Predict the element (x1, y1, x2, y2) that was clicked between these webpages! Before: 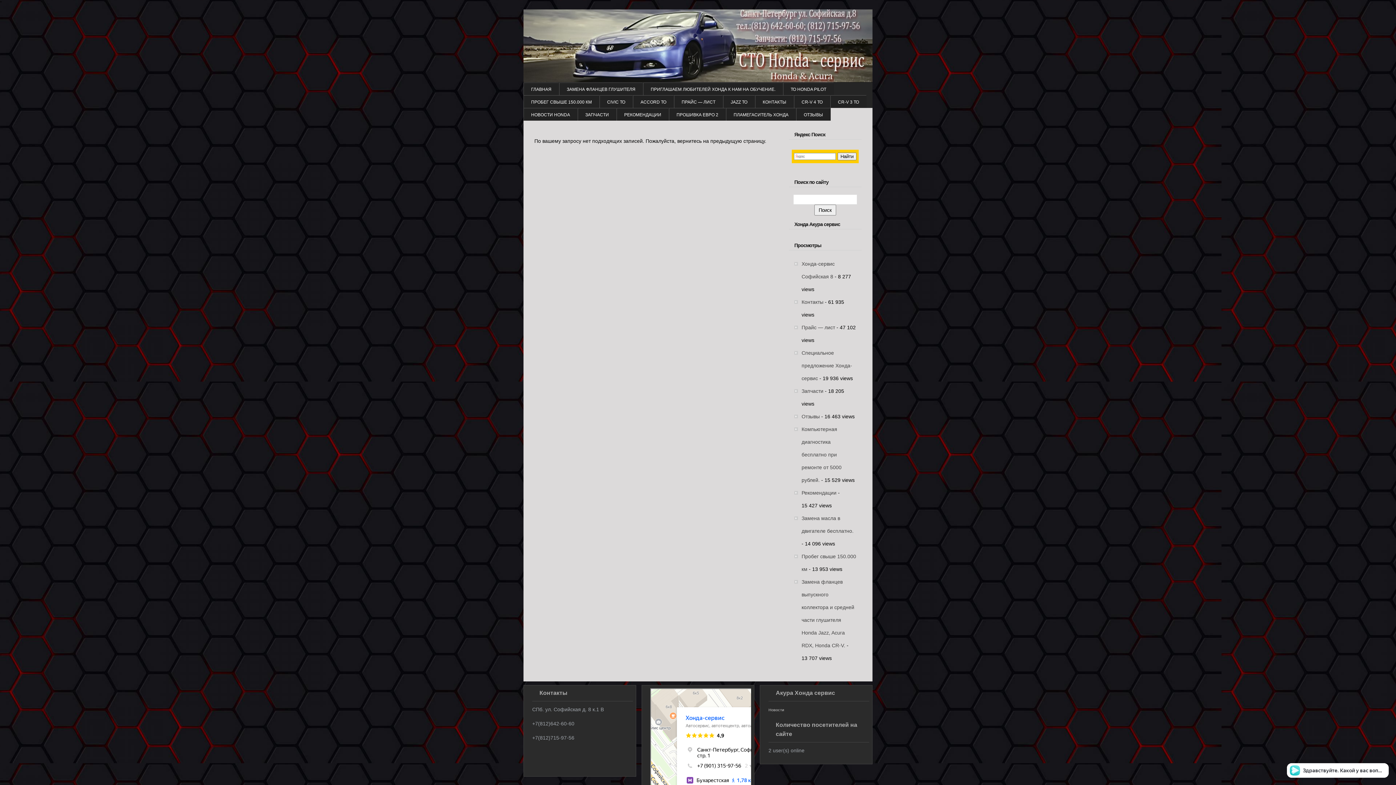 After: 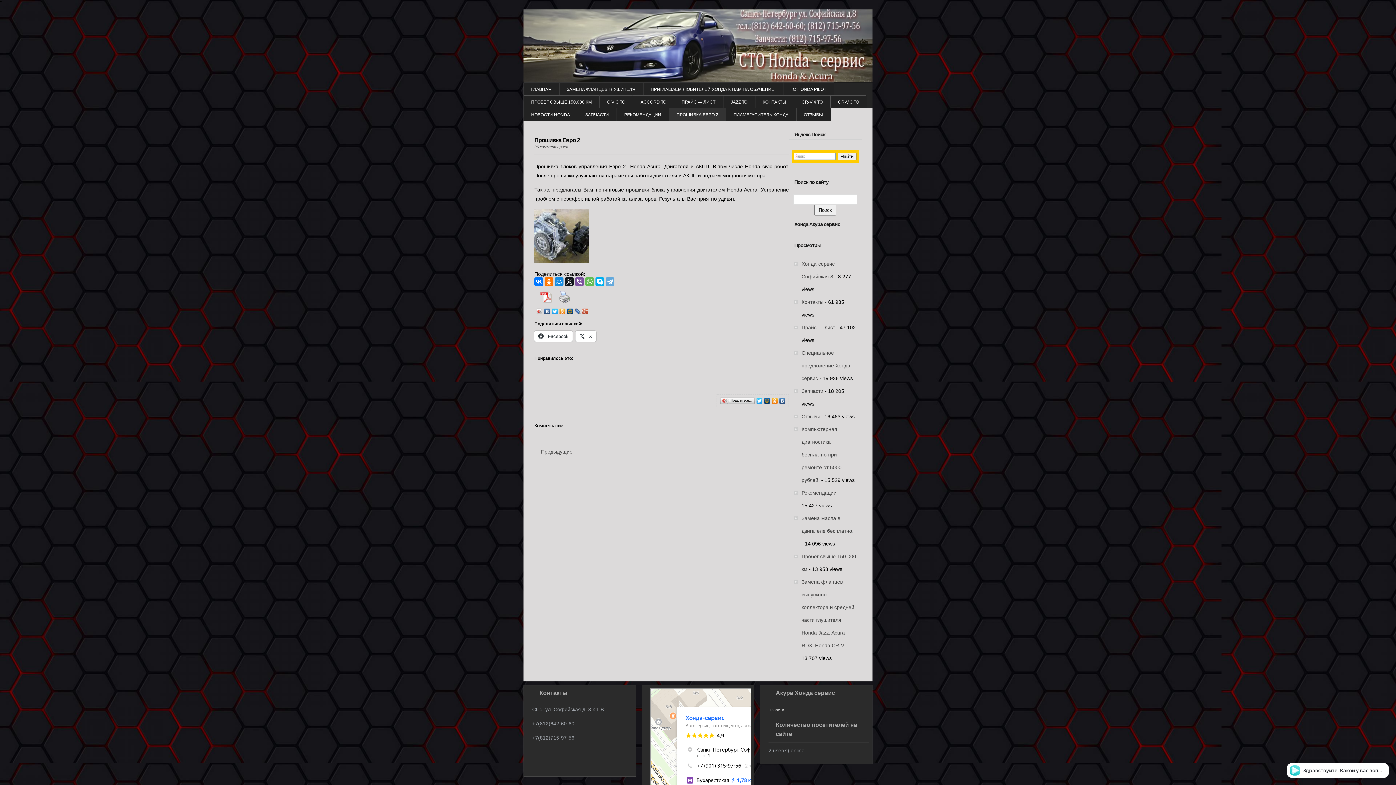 Action: bbox: (669, 108, 725, 120) label: ПРОШИВКА ЕВРО 2